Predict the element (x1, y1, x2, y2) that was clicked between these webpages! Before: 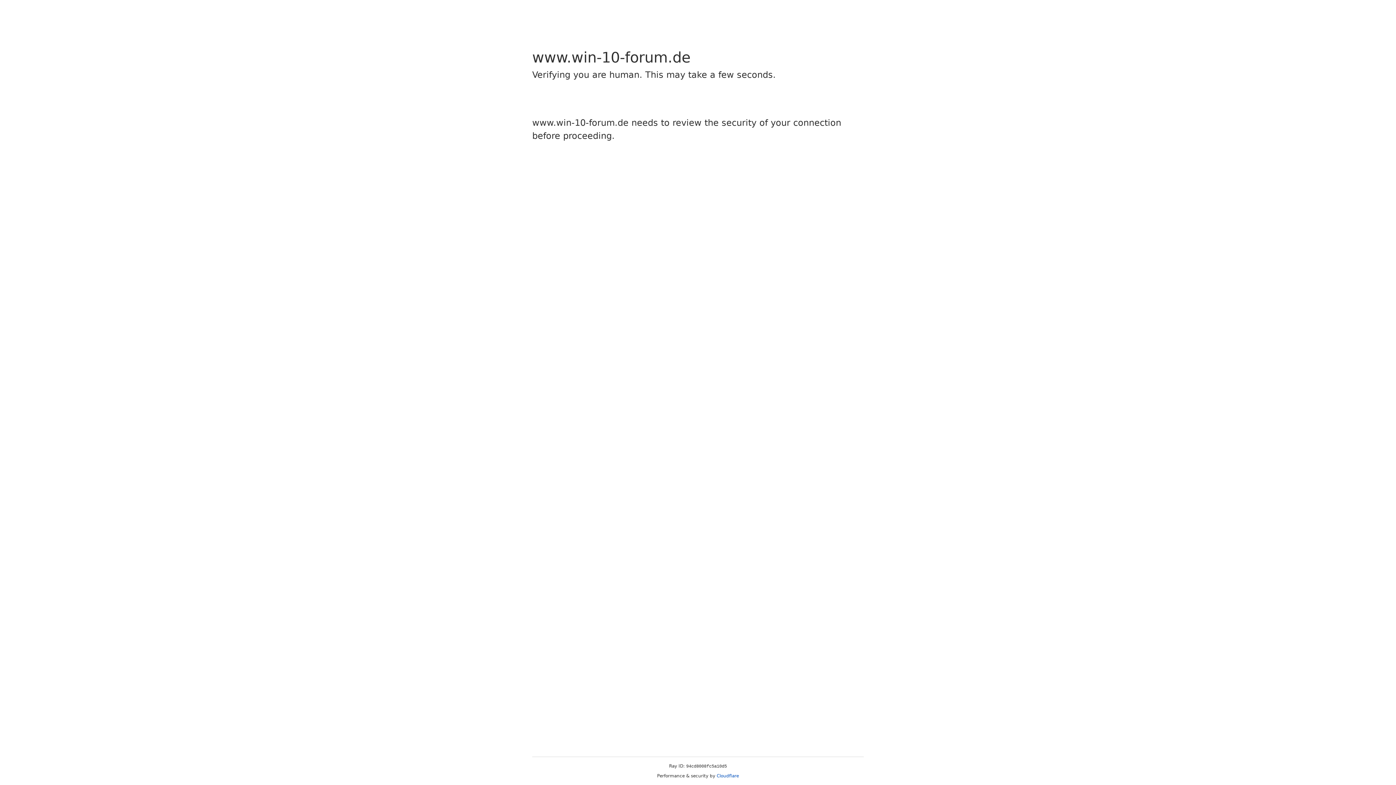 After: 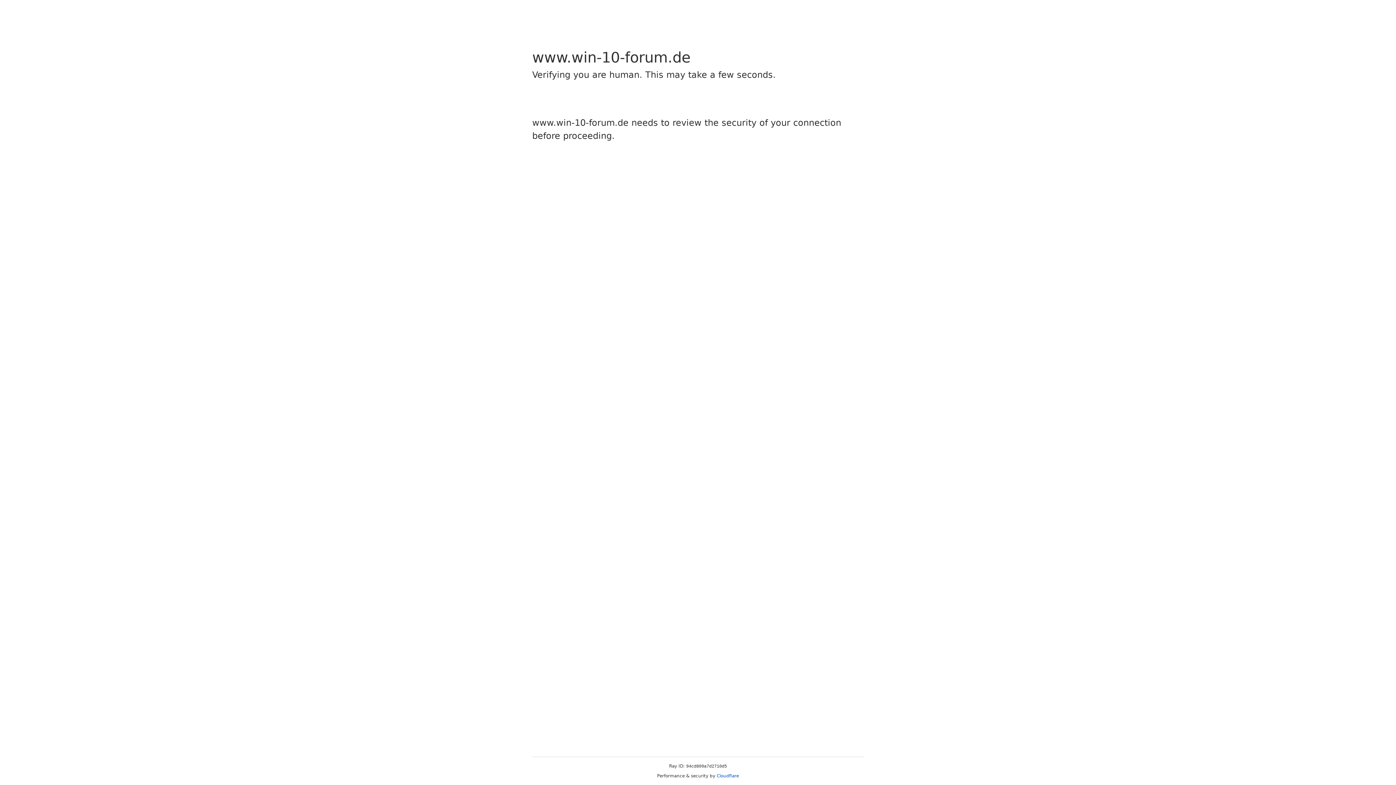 Action: label: Cloudflare bbox: (716, 773, 739, 778)